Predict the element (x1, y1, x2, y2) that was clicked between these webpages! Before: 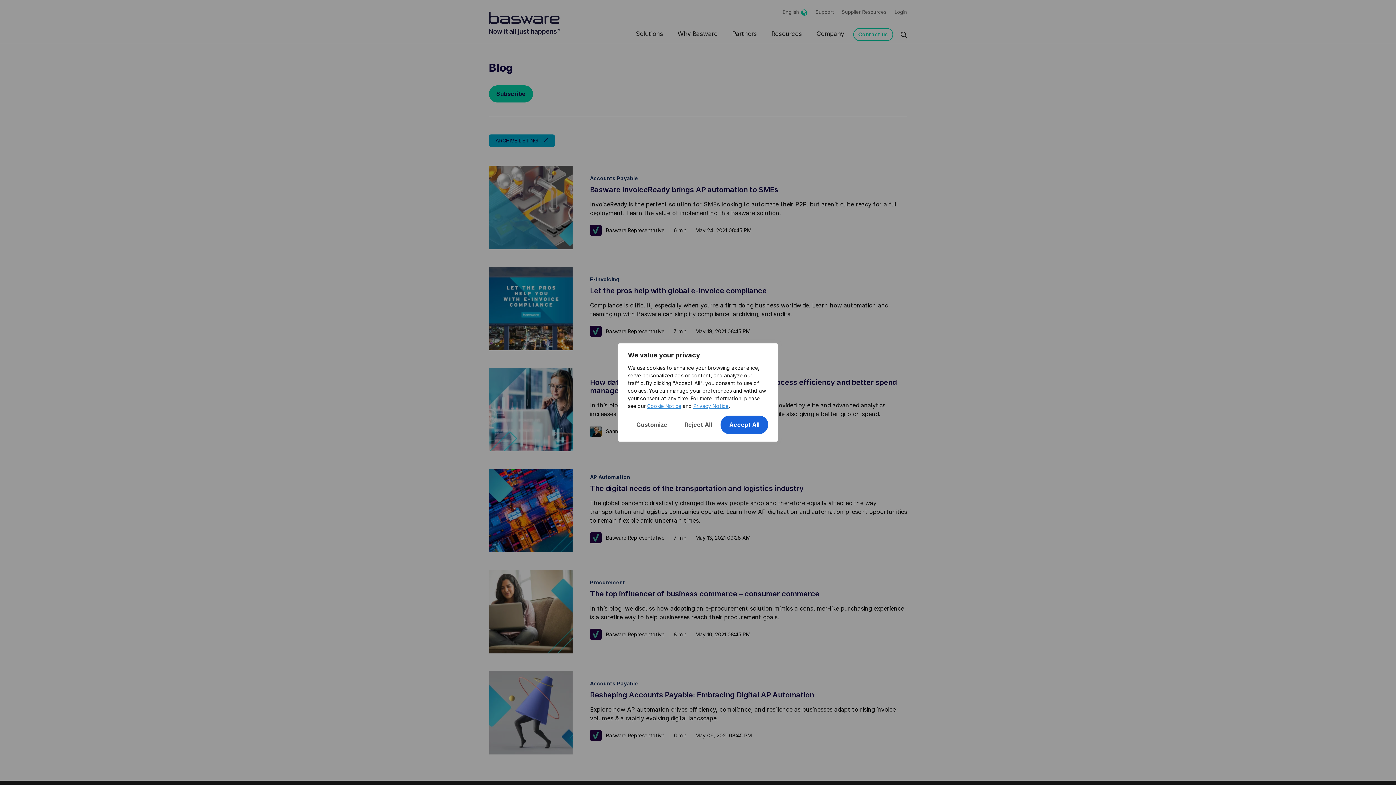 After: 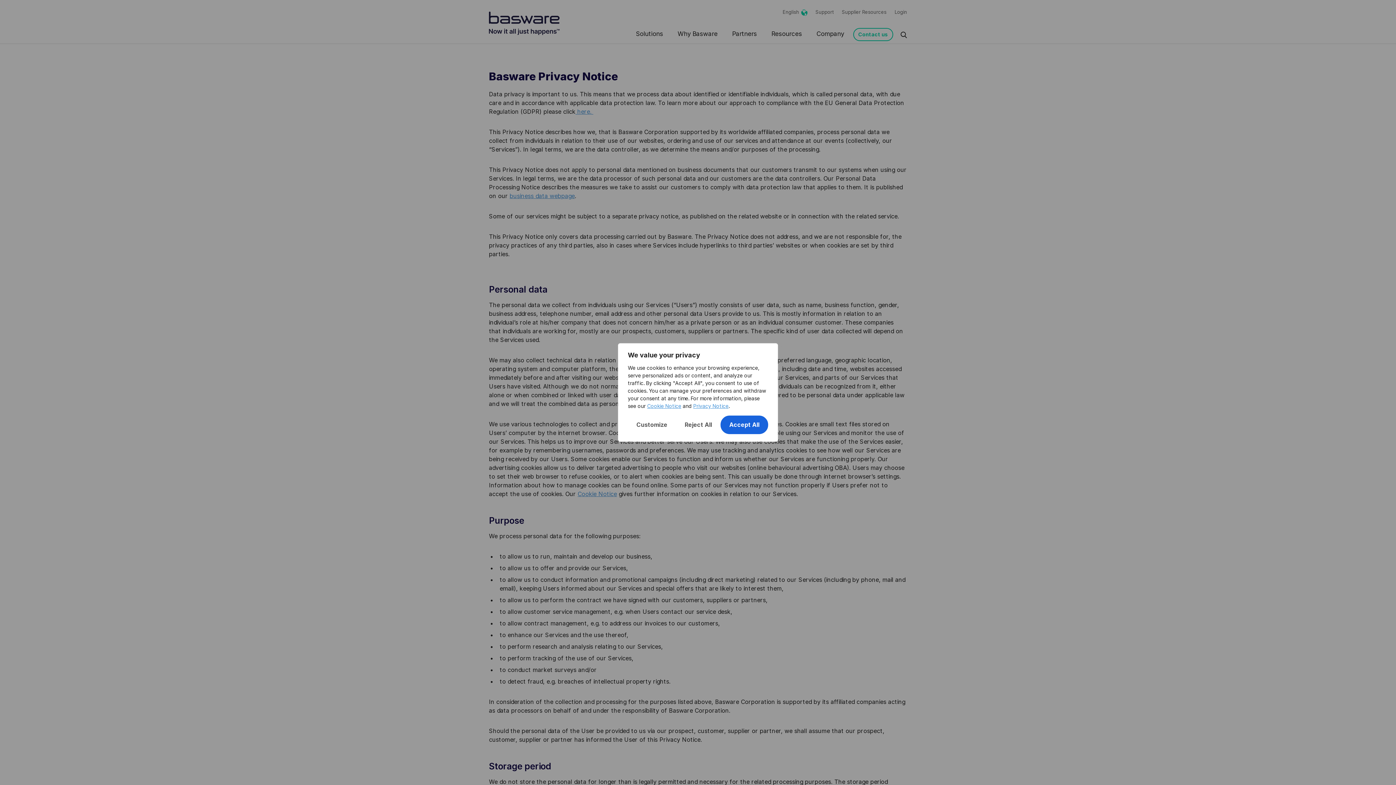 Action: label: Privacy Notice bbox: (693, 403, 728, 409)